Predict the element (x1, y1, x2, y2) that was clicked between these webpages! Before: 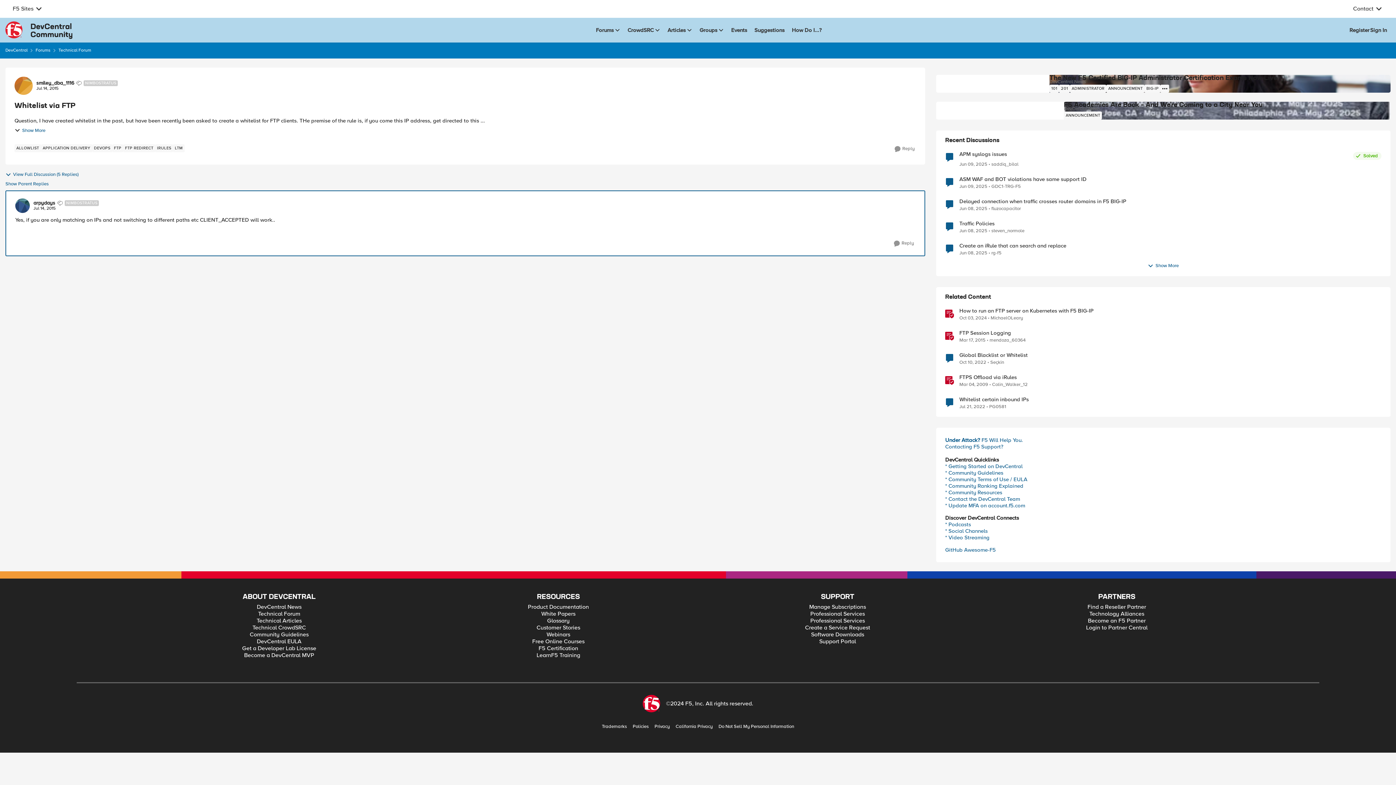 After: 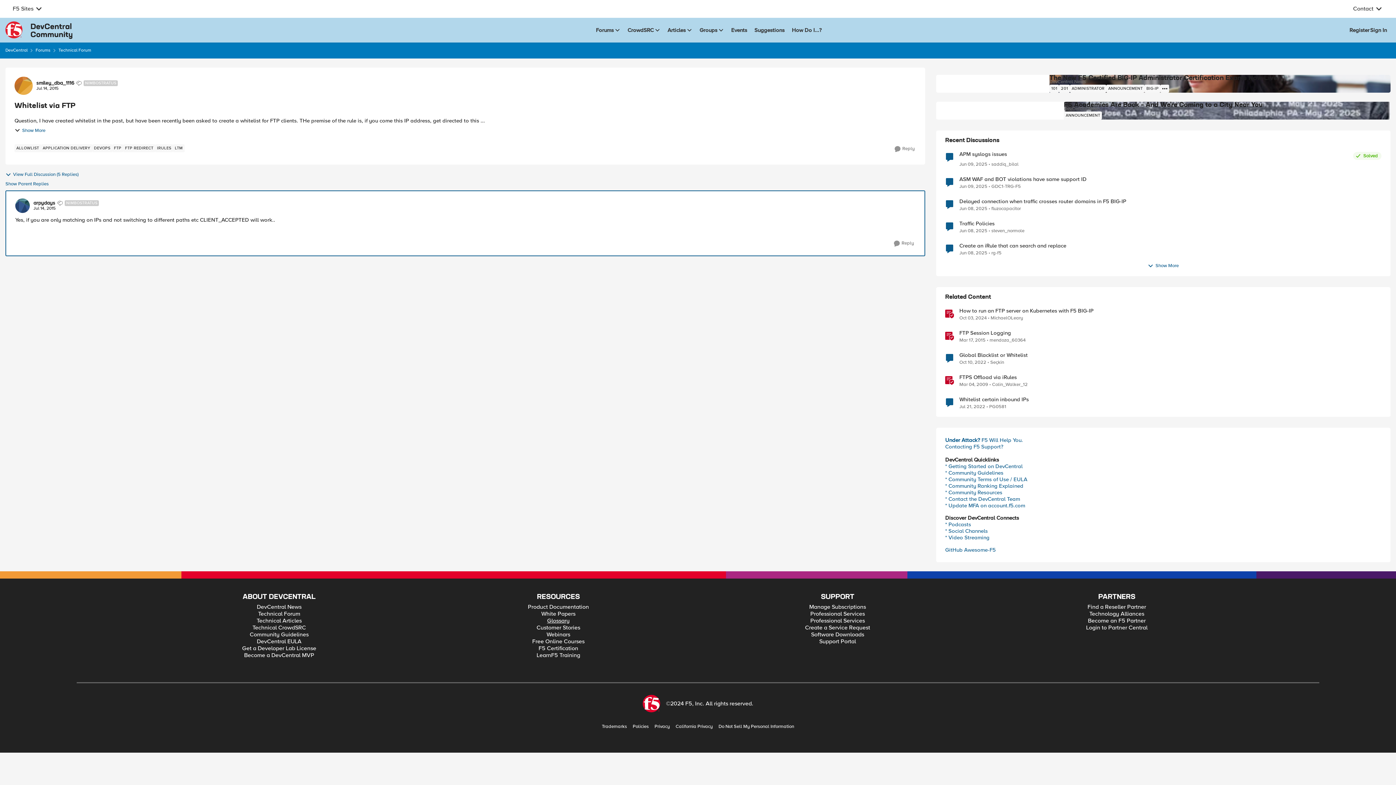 Action: label: Glossary bbox: (547, 617, 569, 624)